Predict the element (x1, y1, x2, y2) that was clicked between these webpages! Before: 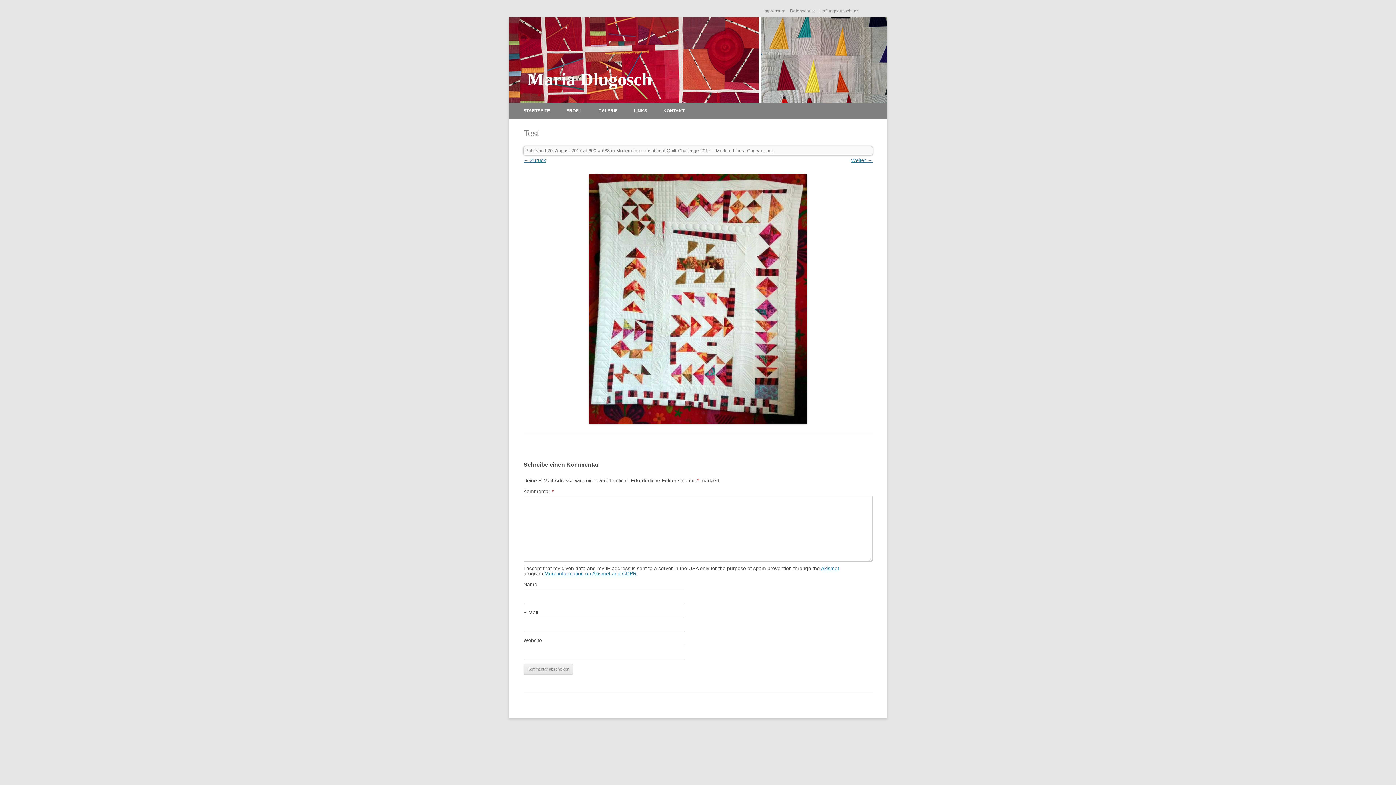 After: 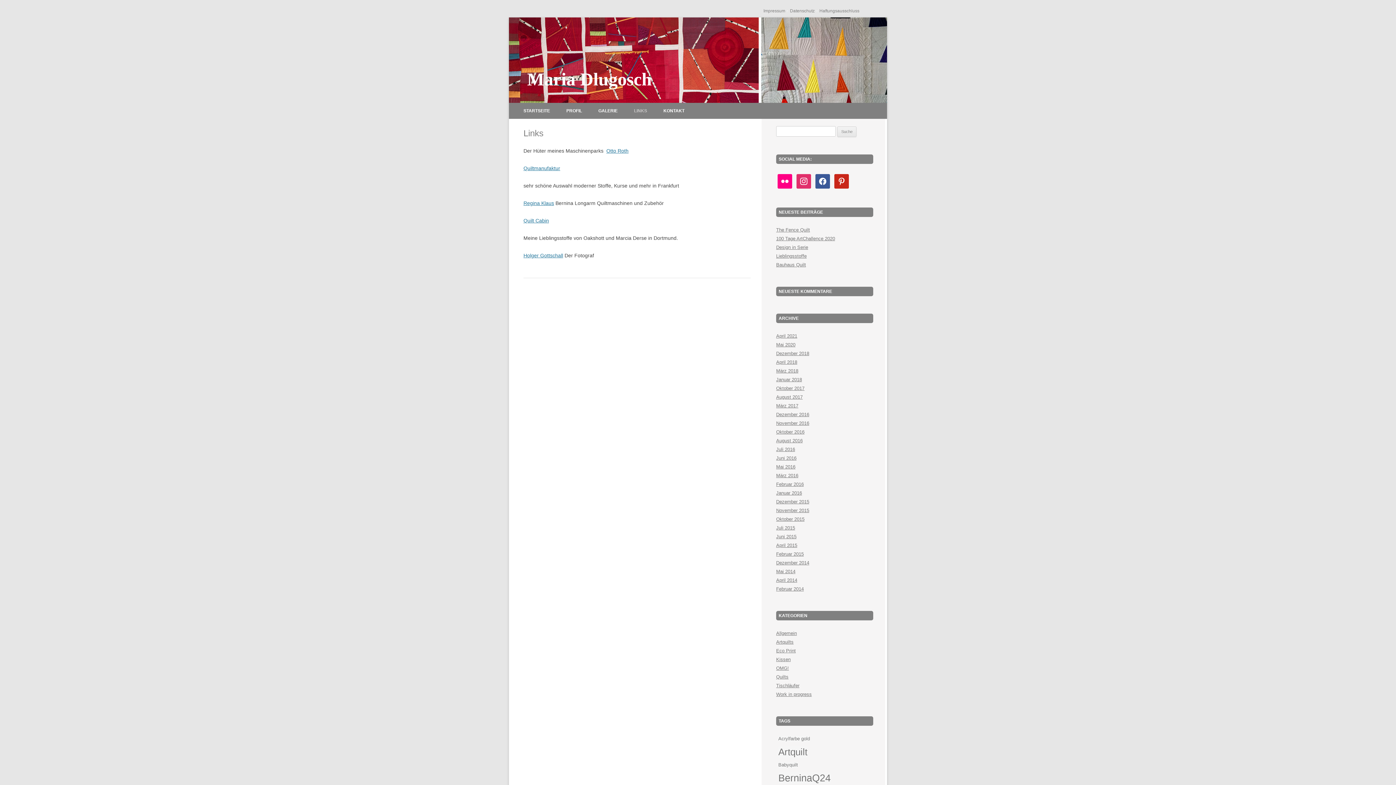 Action: bbox: (634, 102, 647, 118) label: LINKS